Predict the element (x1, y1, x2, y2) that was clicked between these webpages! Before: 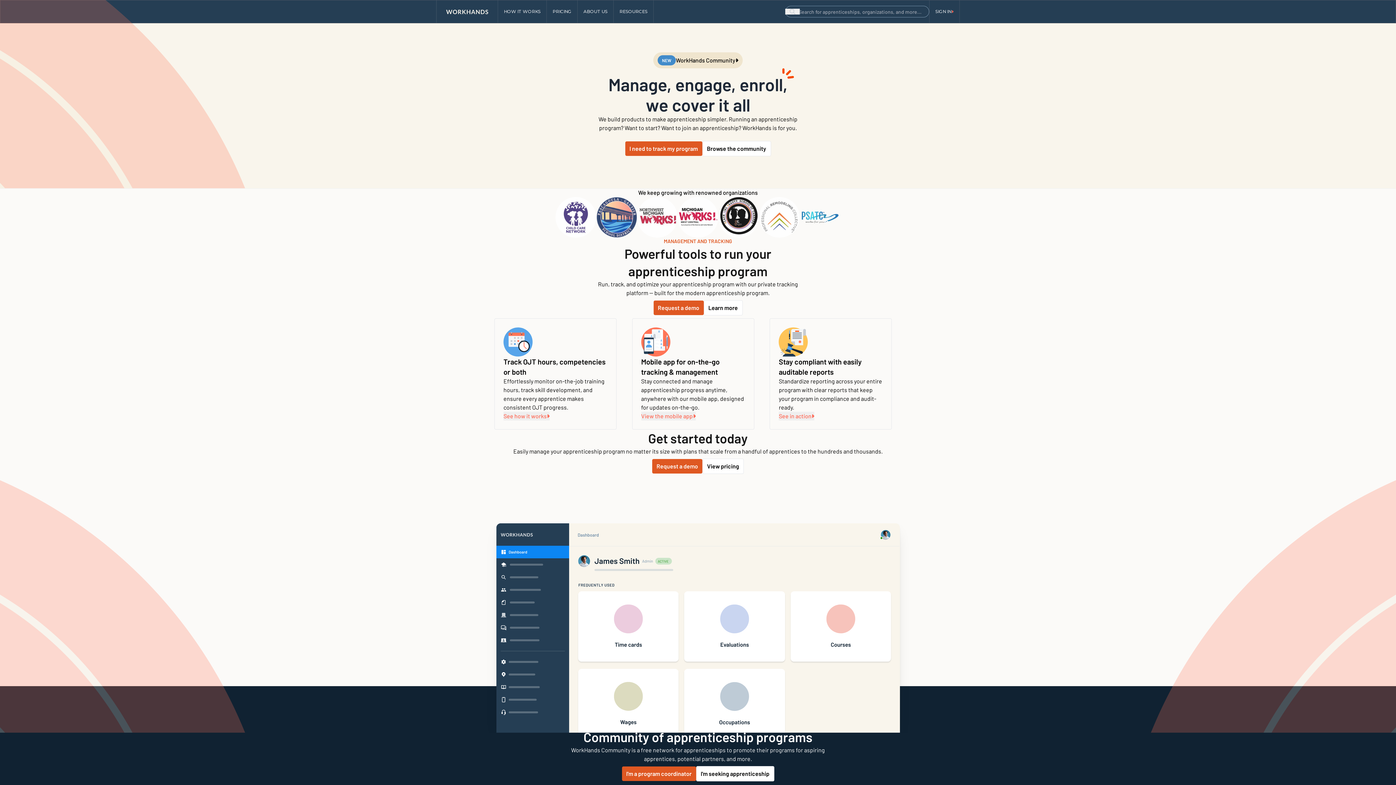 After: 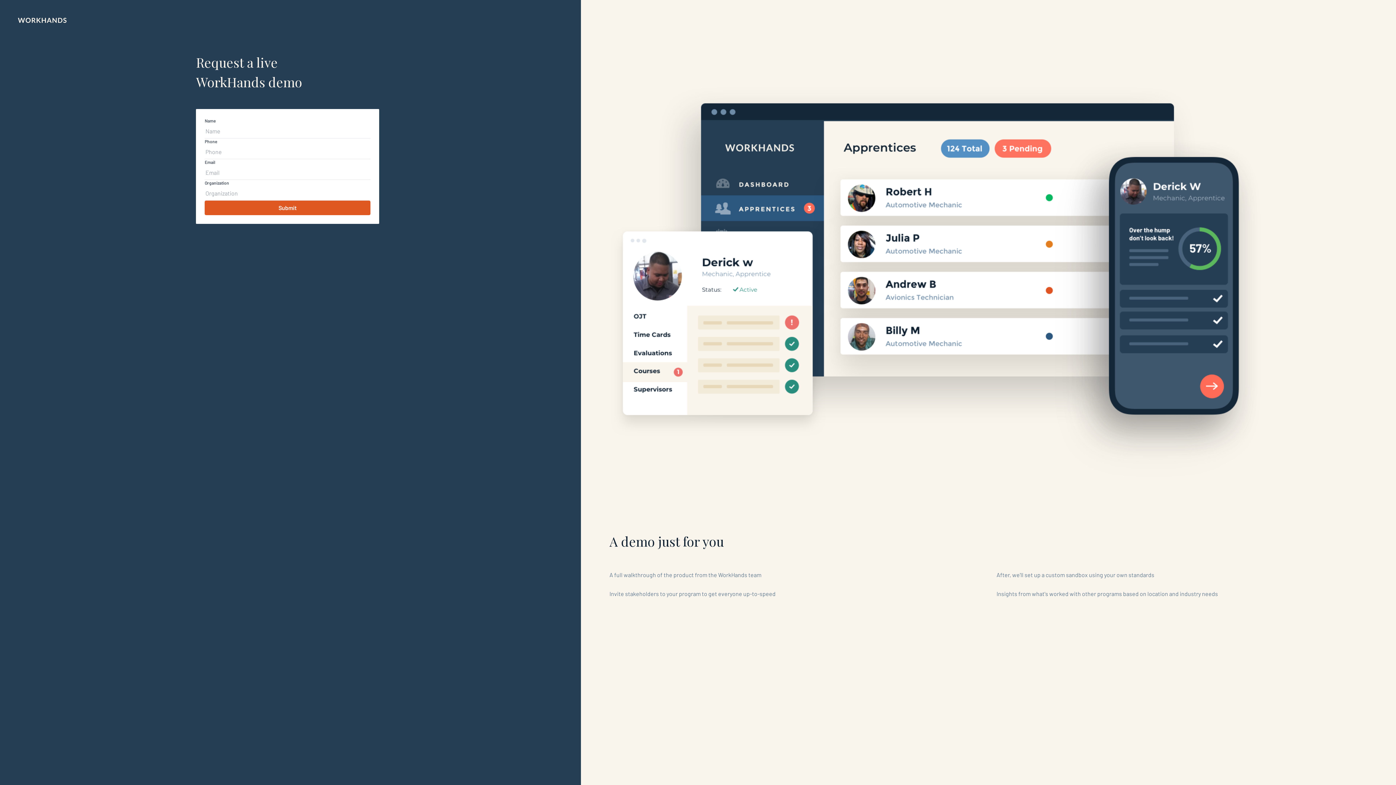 Action: label: See in action bbox: (779, 412, 814, 420)